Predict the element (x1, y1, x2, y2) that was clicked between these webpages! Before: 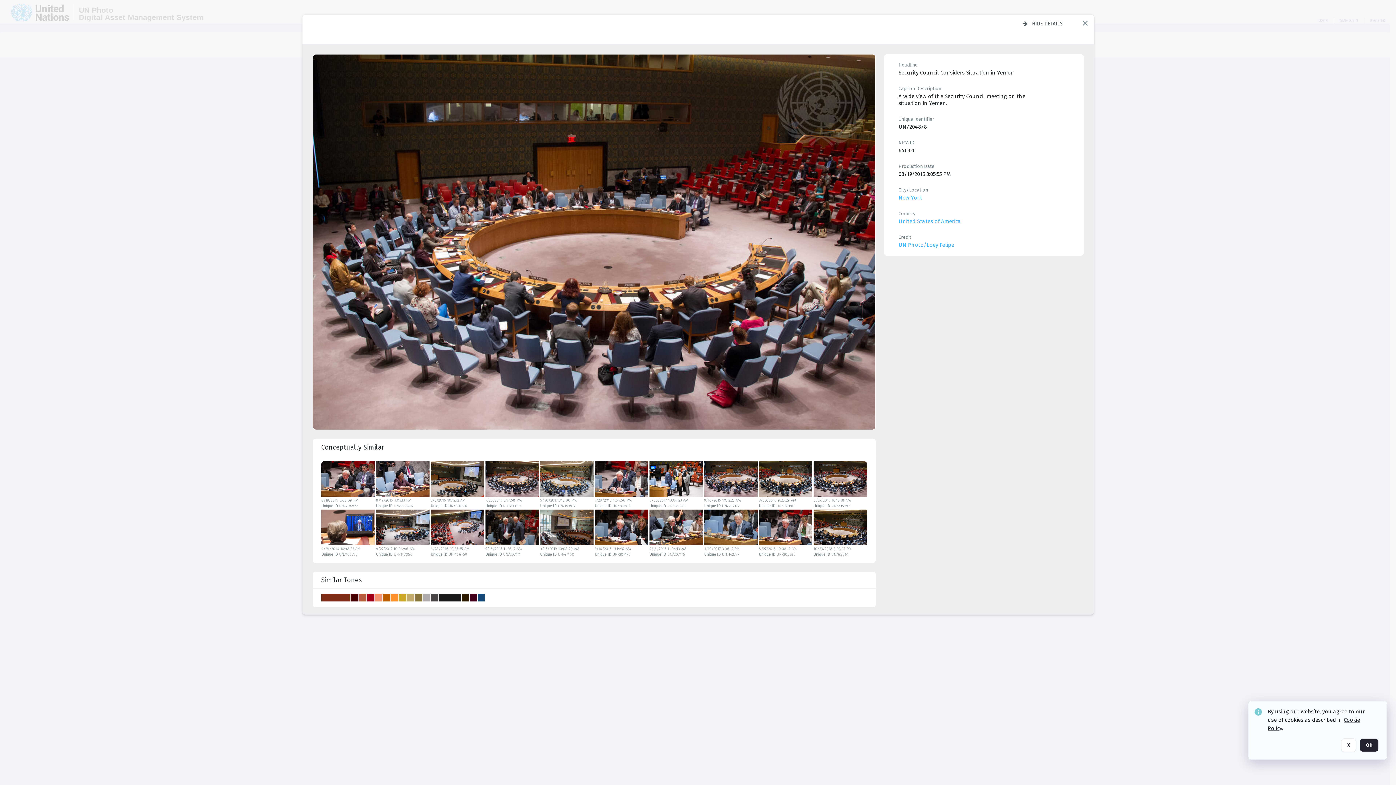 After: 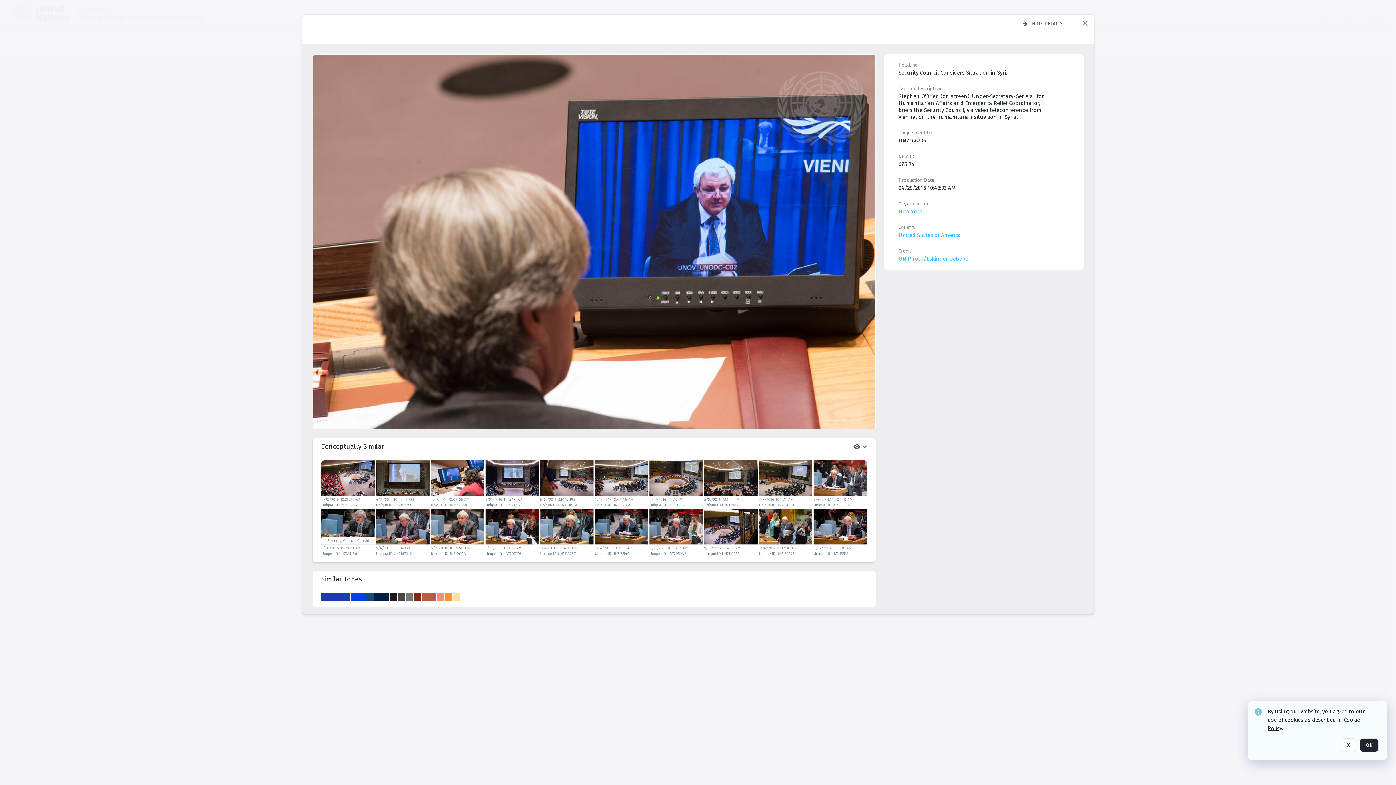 Action: bbox: (321, 509, 374, 545)